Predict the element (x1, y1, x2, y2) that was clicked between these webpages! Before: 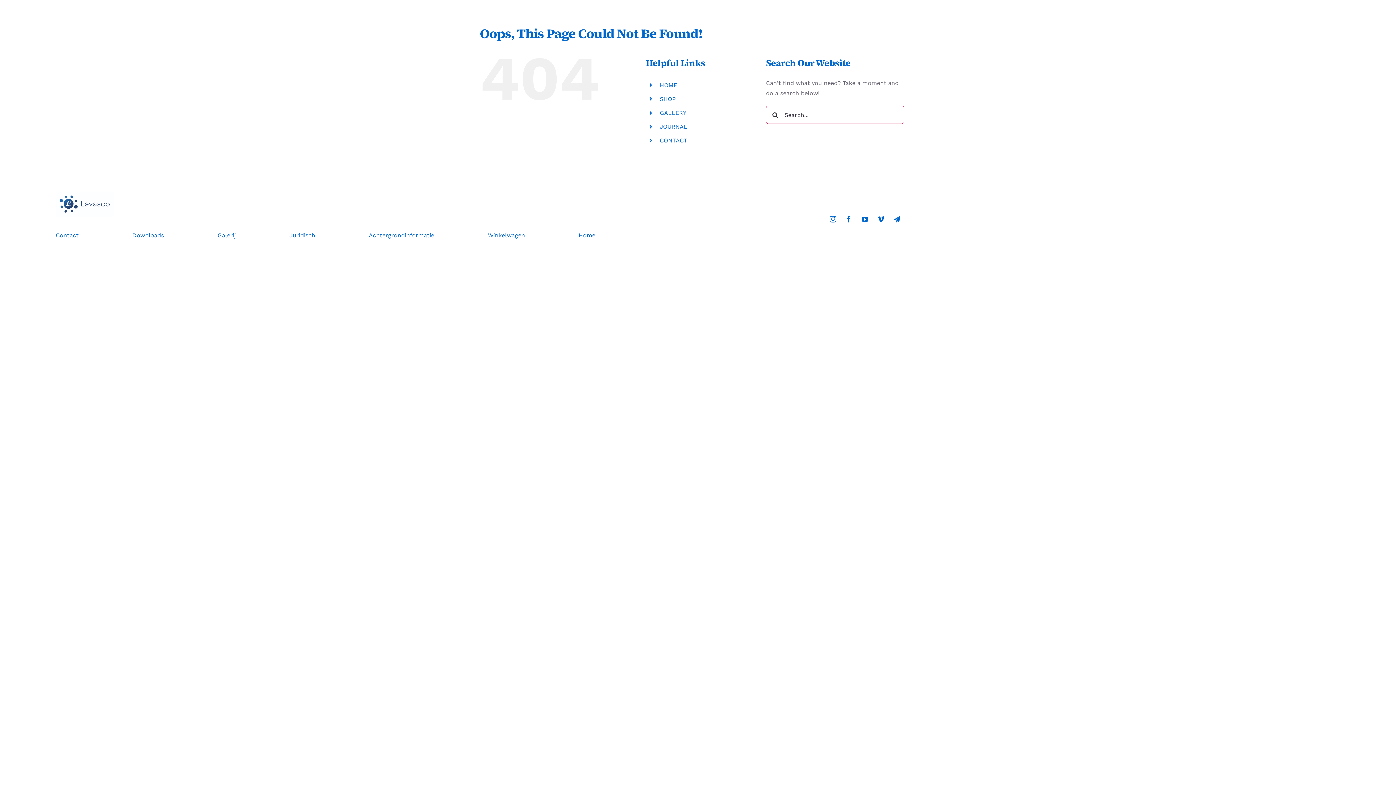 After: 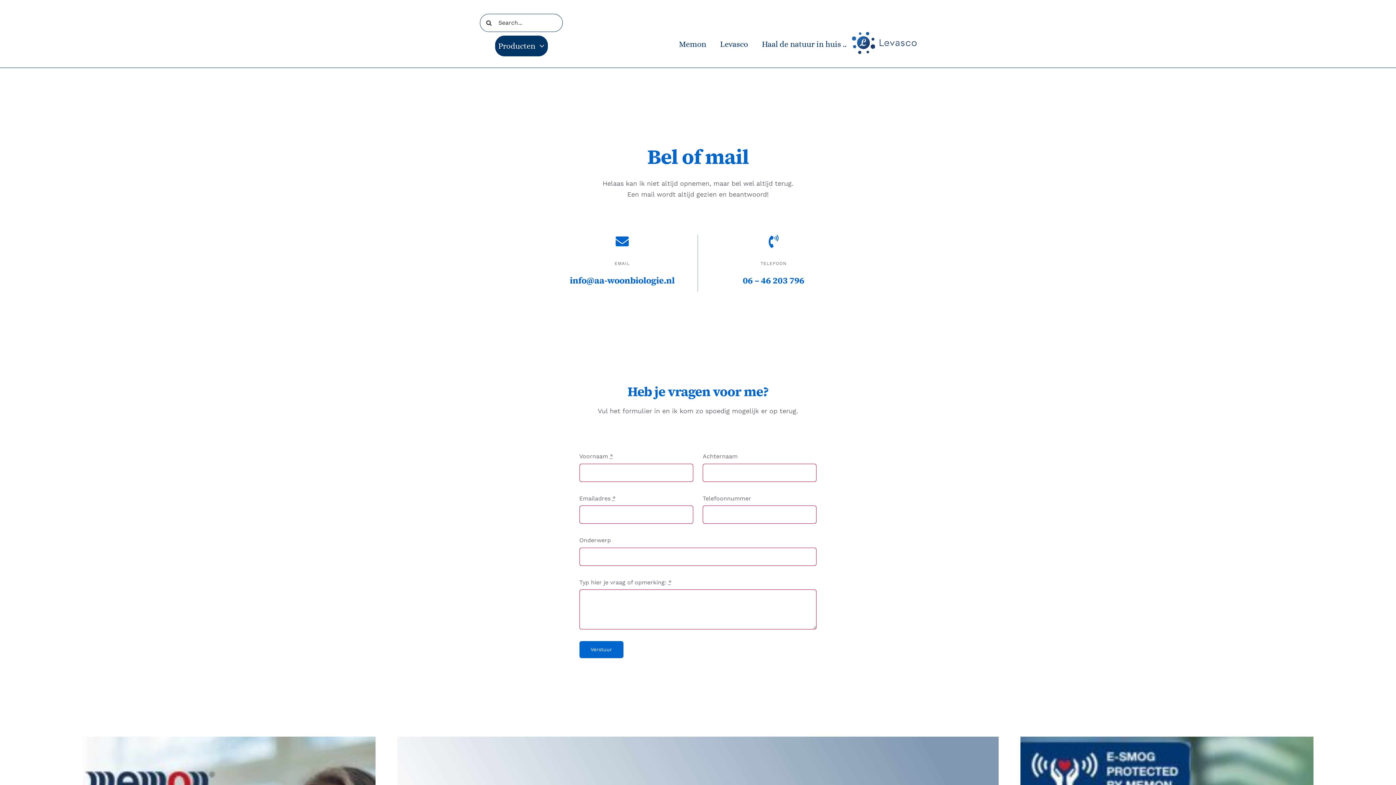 Action: label: CONTACT bbox: (659, 137, 687, 144)